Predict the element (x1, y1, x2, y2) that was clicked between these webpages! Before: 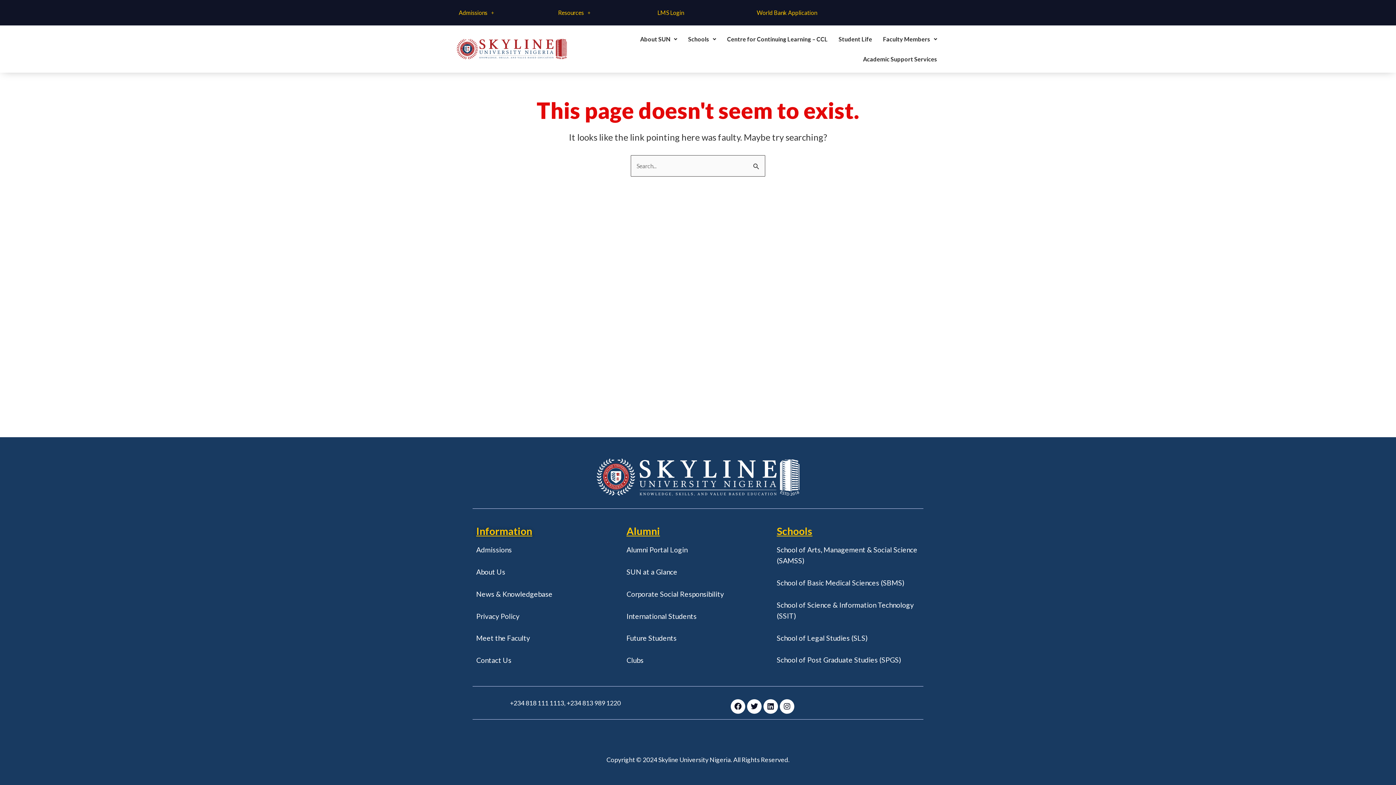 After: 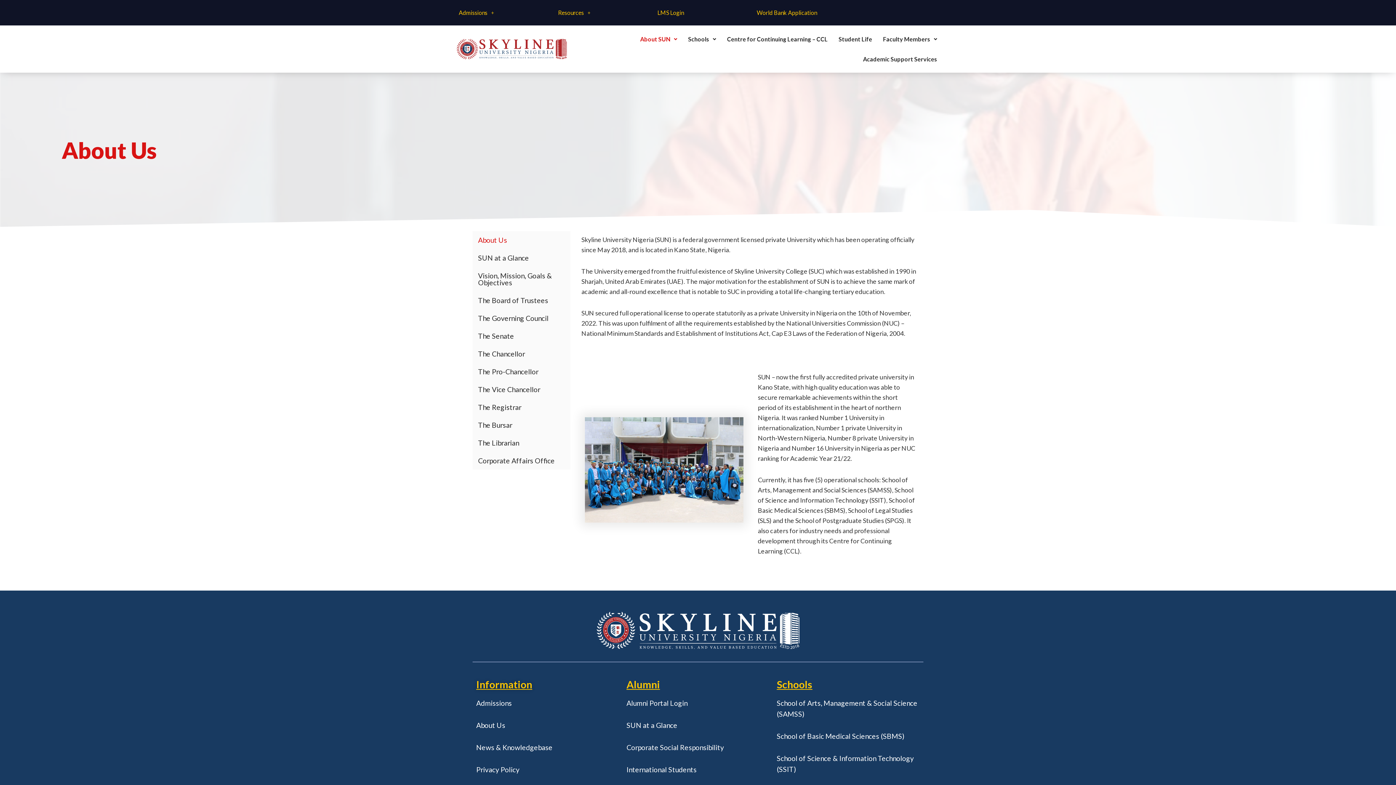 Action: bbox: (476, 568, 505, 576) label: About Us